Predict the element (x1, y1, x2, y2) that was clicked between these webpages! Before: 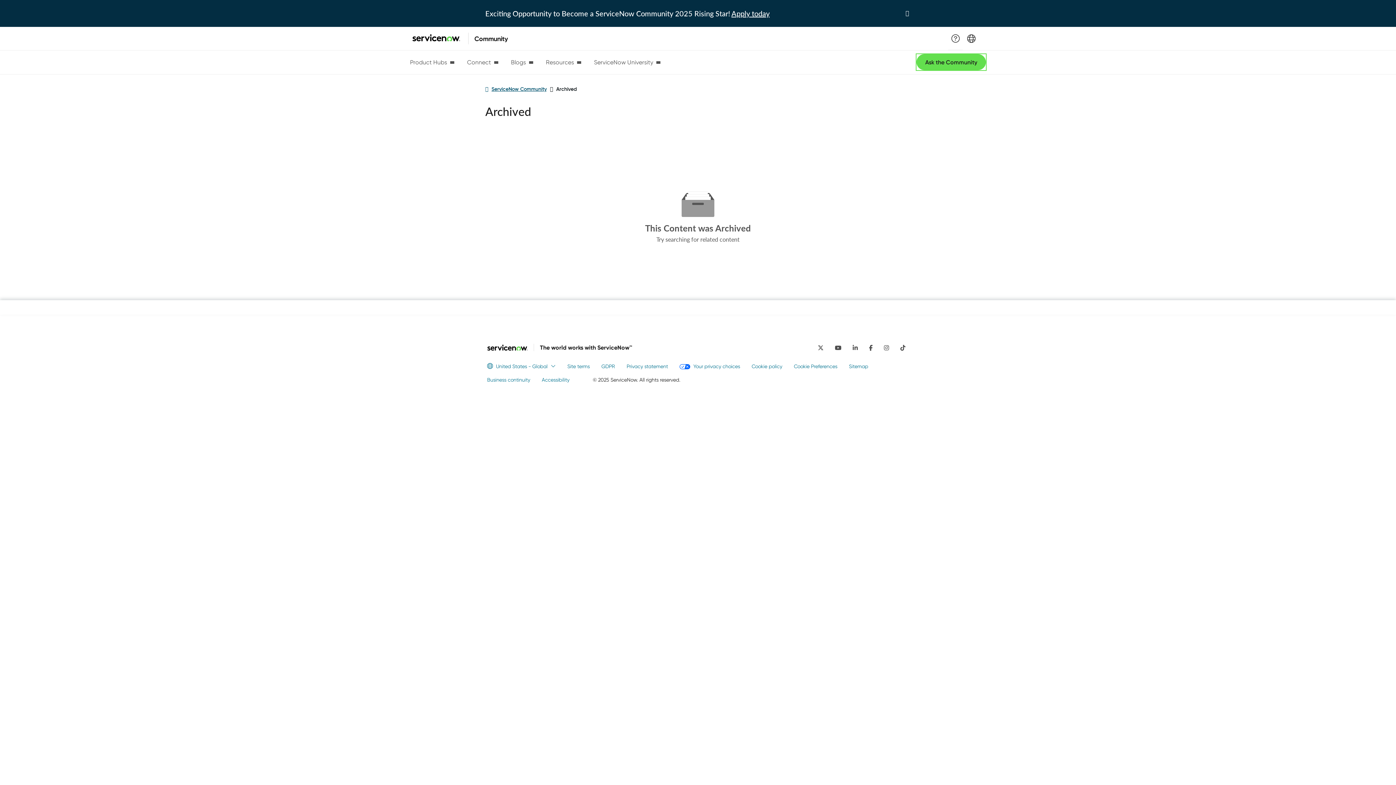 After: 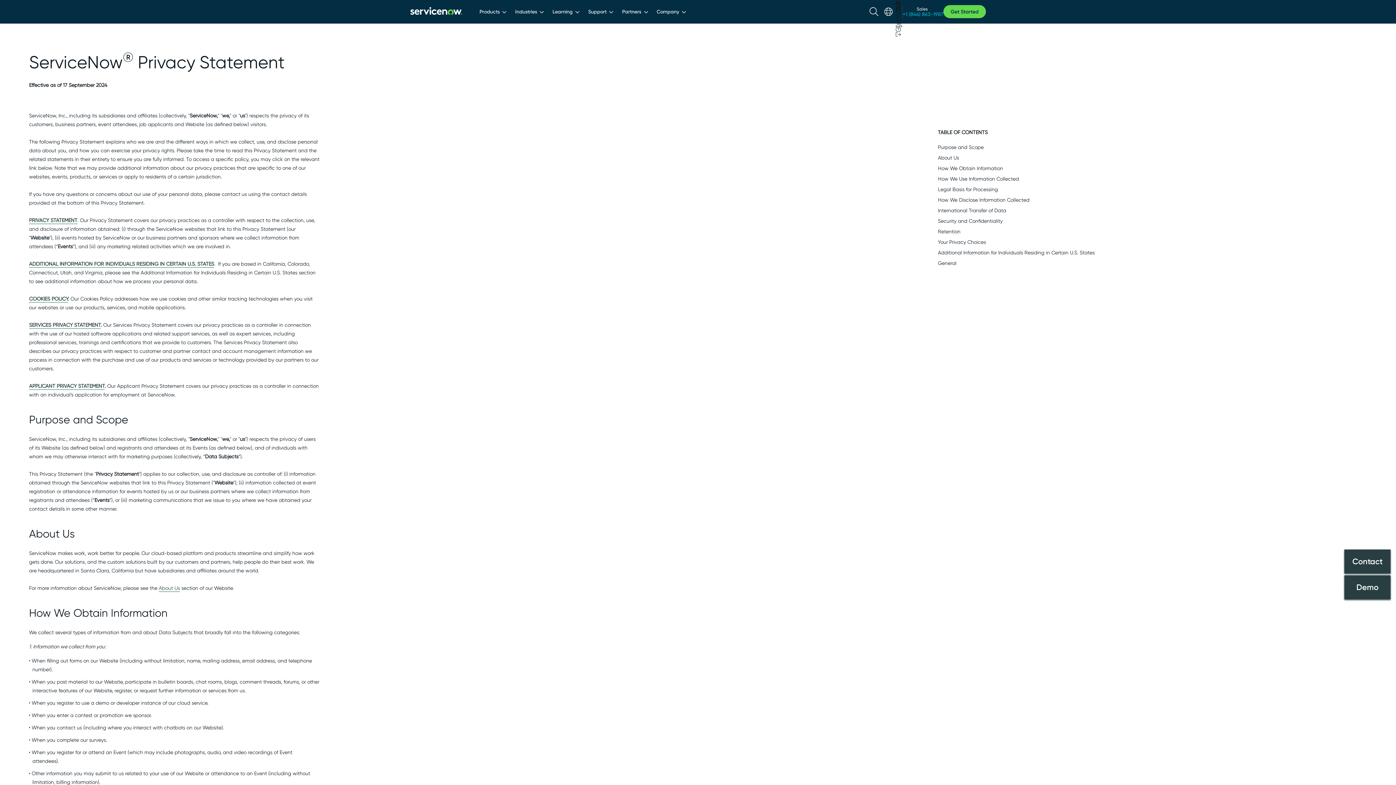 Action: label: Privacy statement bbox: (626, 362, 668, 370)